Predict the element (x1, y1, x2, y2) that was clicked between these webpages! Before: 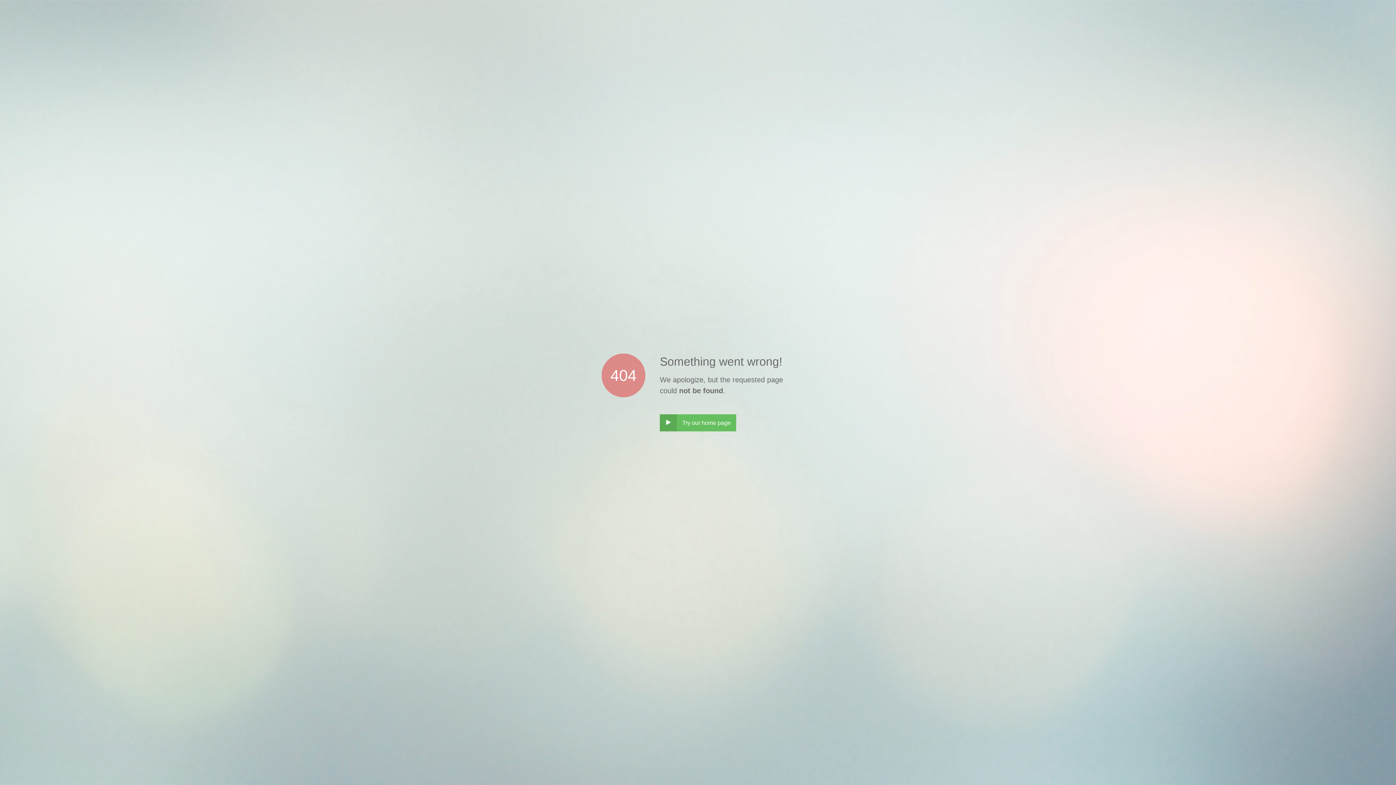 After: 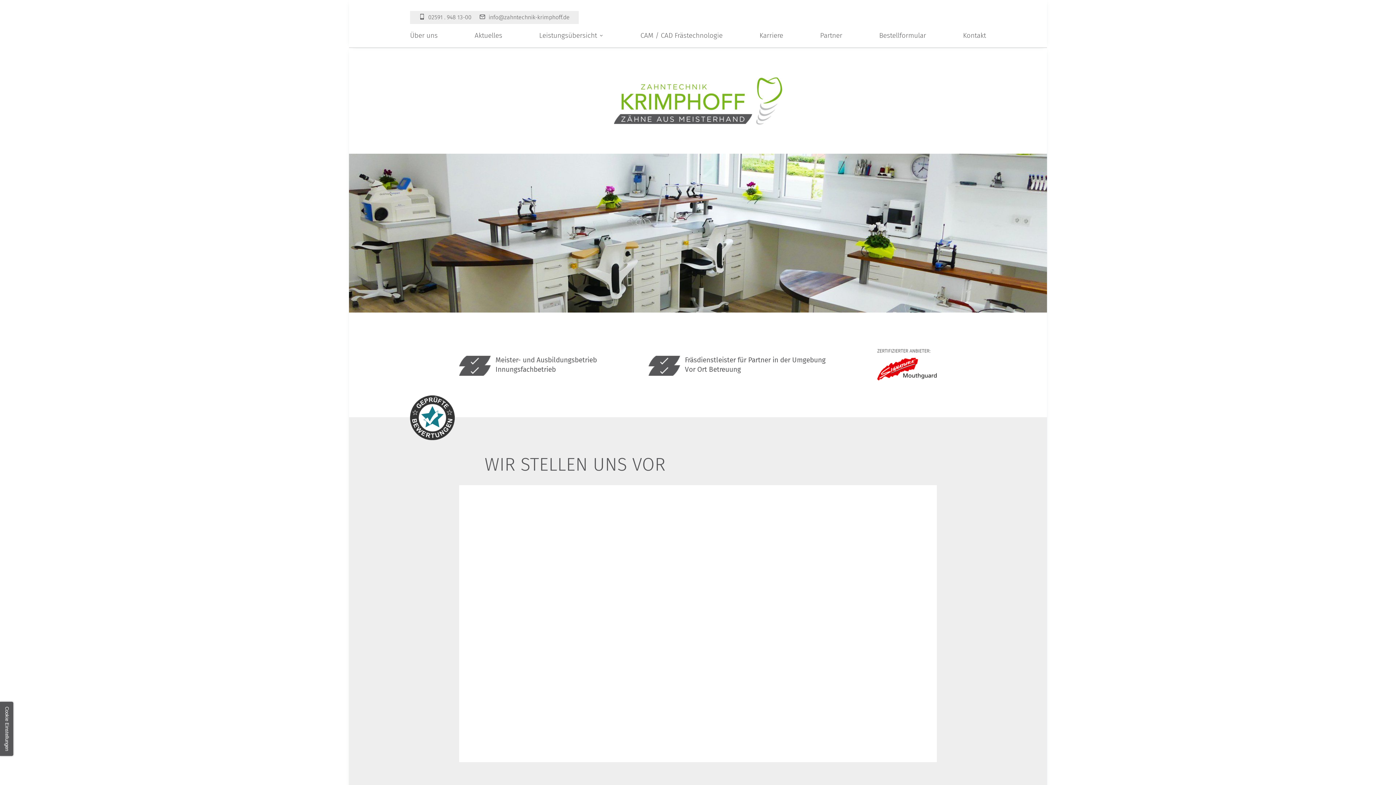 Action: bbox: (660, 414, 736, 431) label: ‣
Try our home page